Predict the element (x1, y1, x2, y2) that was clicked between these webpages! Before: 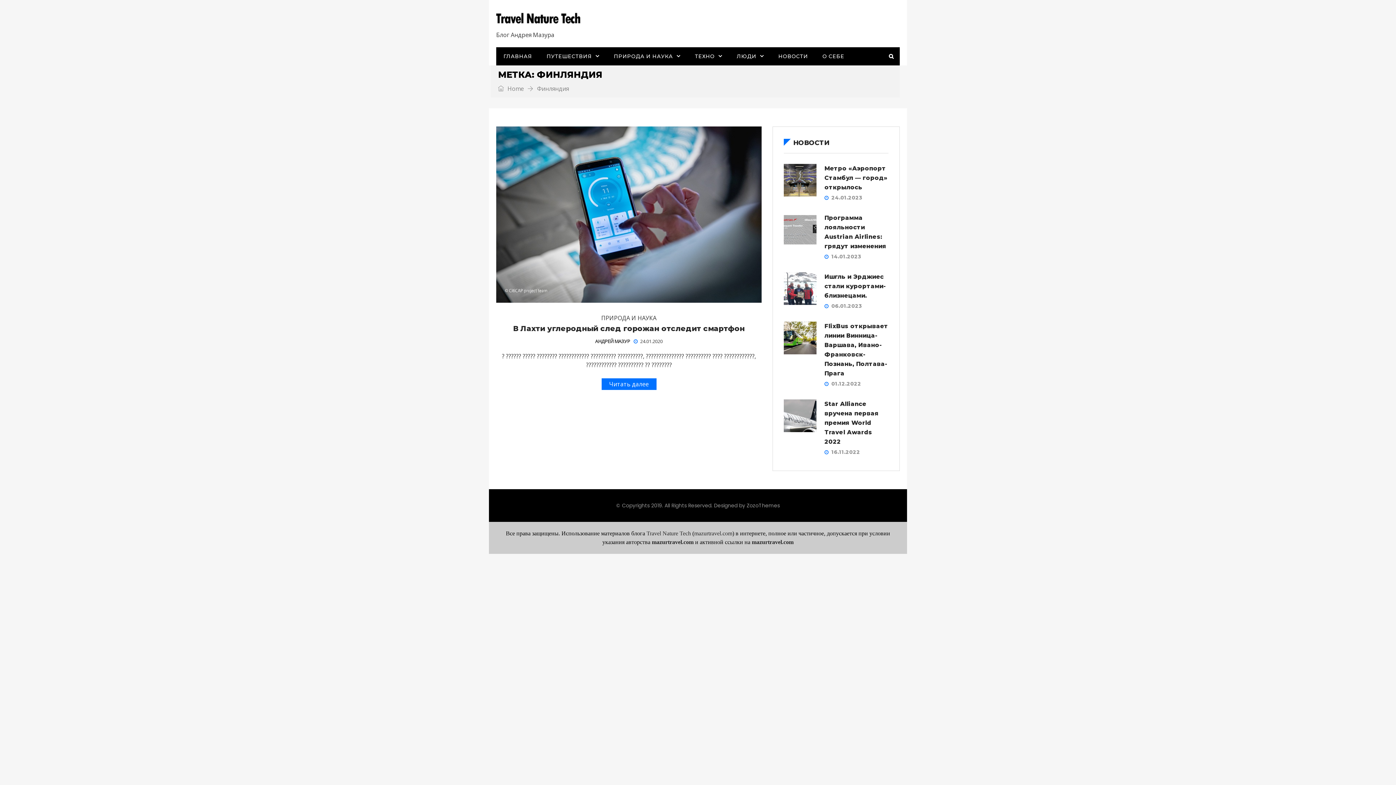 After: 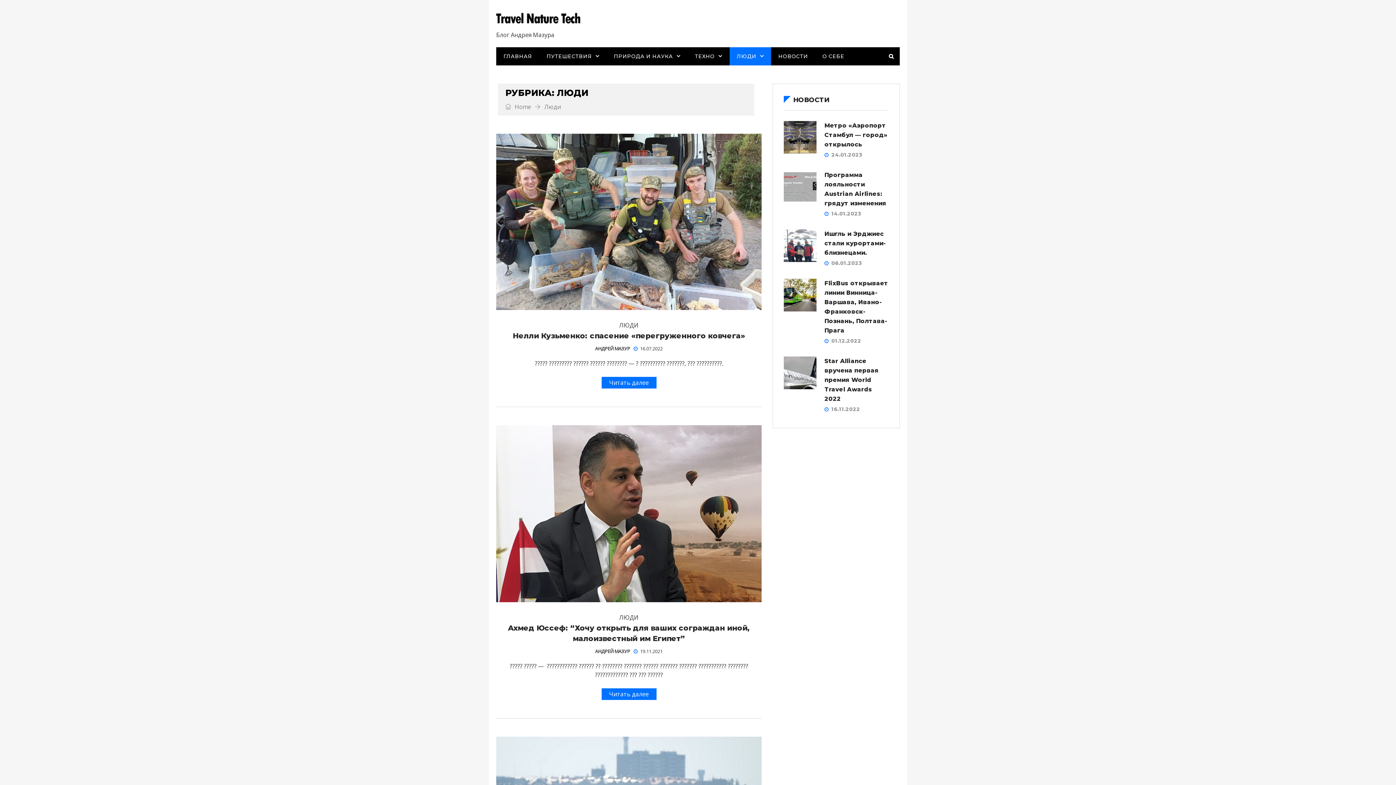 Action: label: ЛЮДИ bbox: (729, 47, 771, 65)